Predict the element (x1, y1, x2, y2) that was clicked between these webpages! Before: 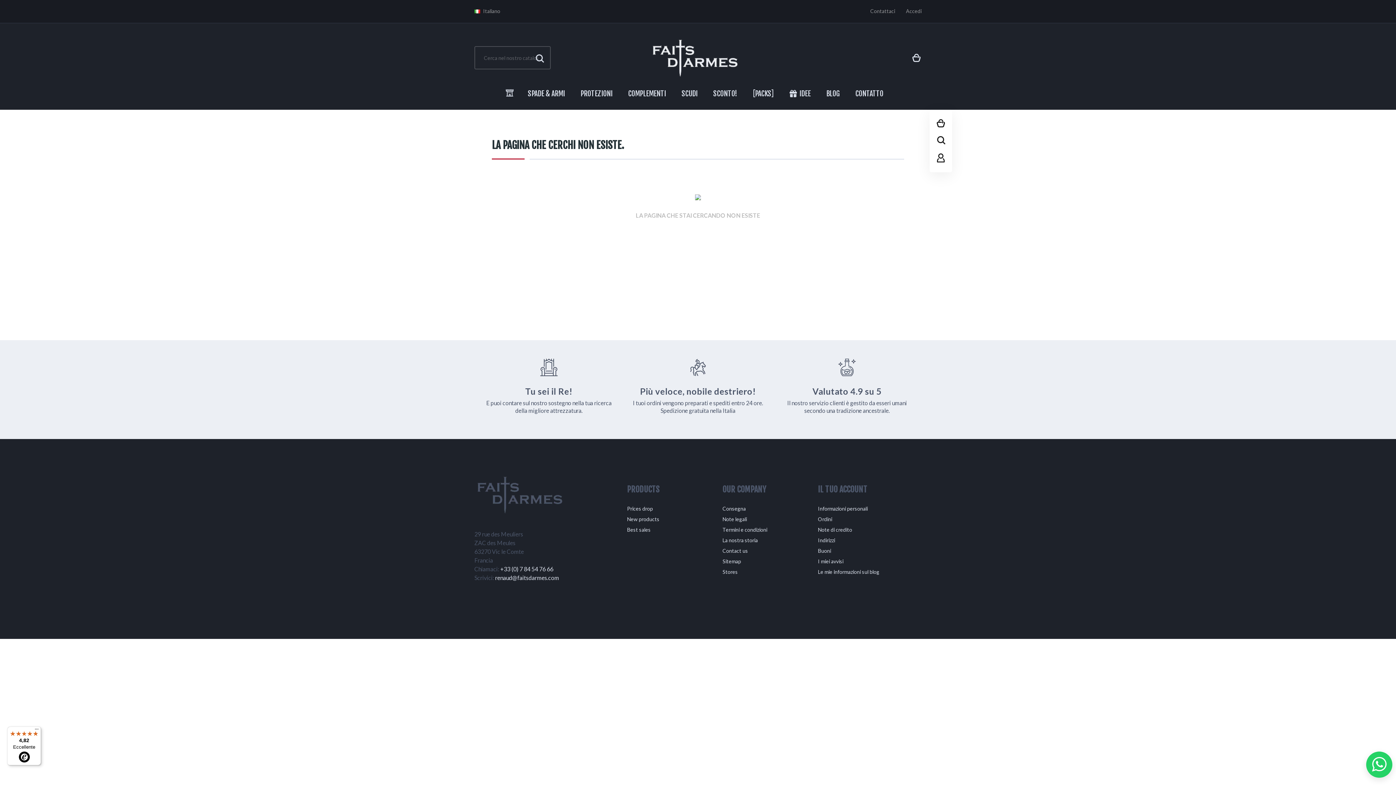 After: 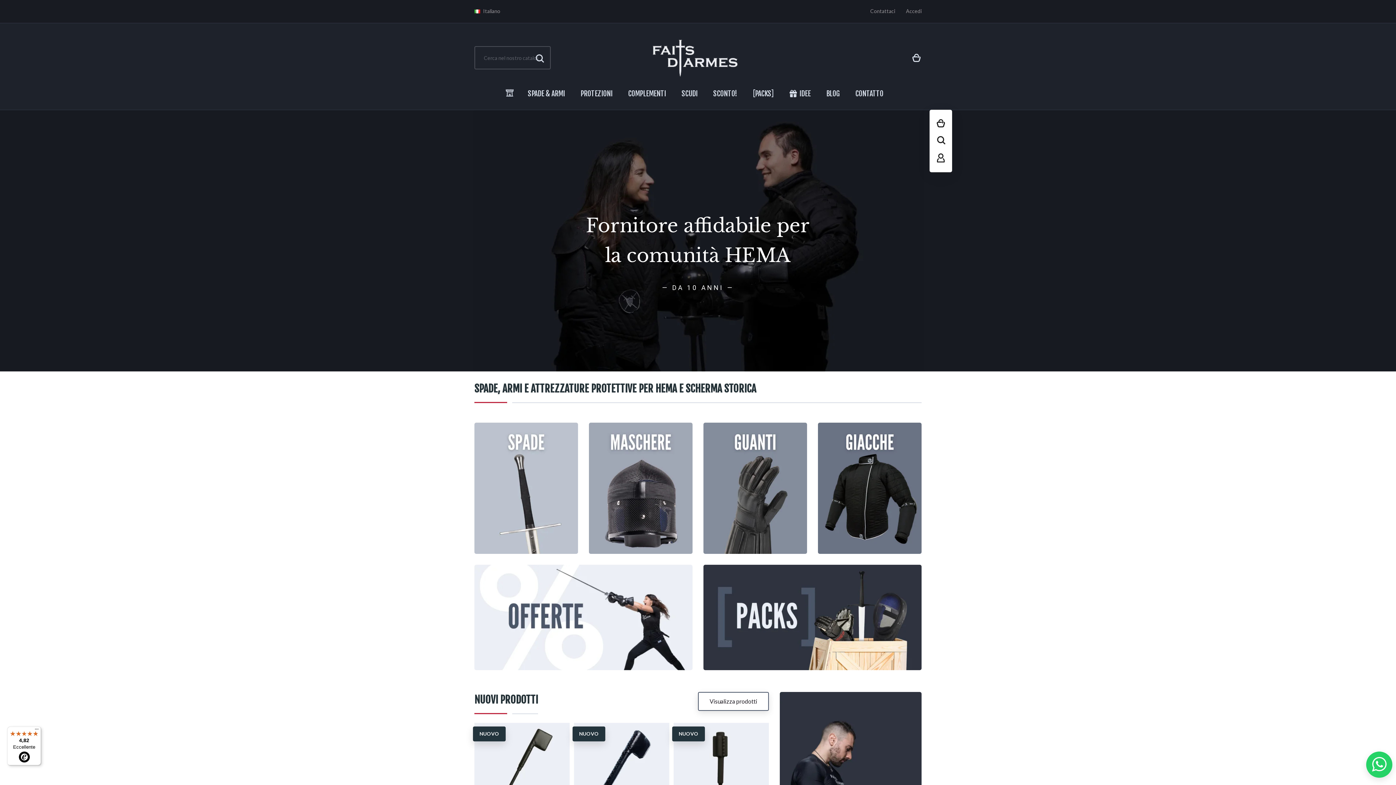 Action: bbox: (505, 81, 520, 106) label: HOMEPAGE